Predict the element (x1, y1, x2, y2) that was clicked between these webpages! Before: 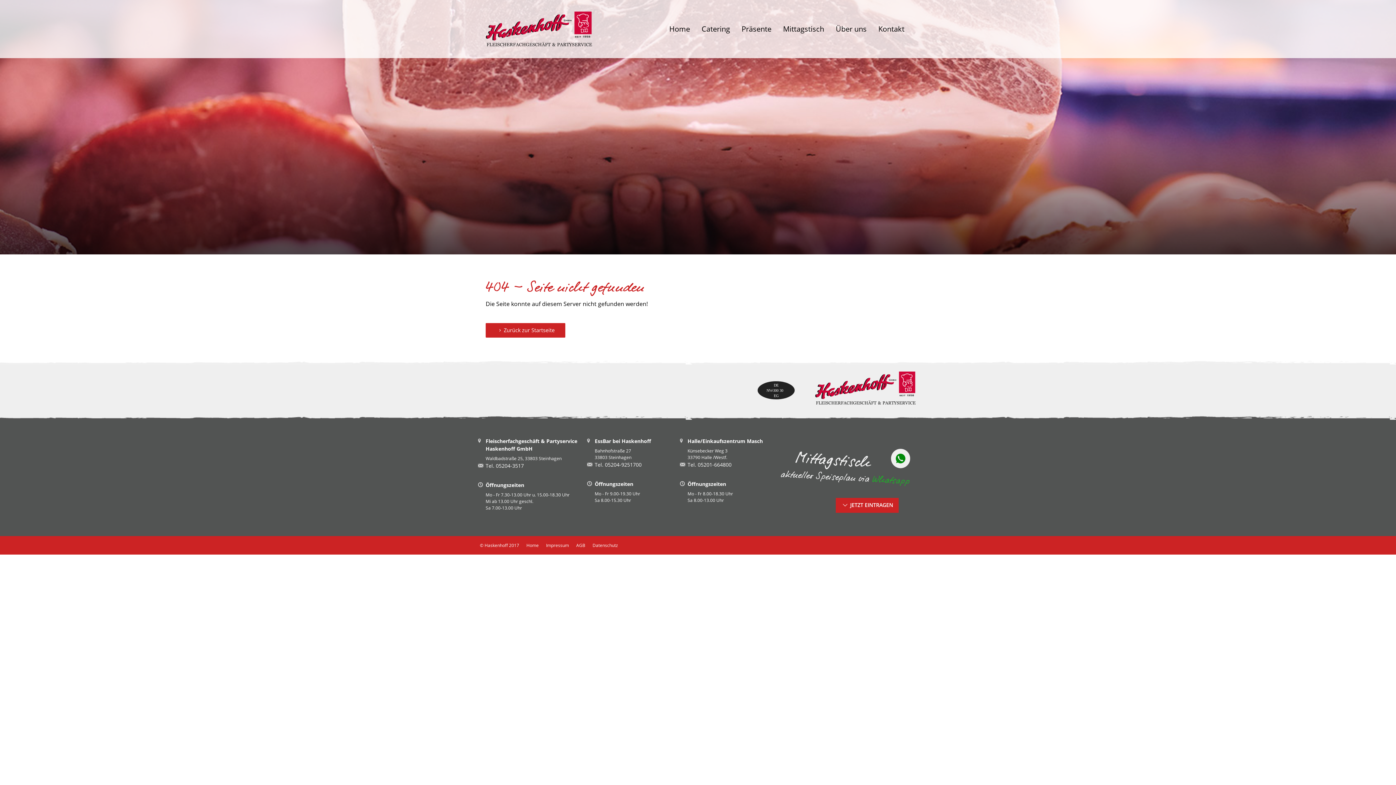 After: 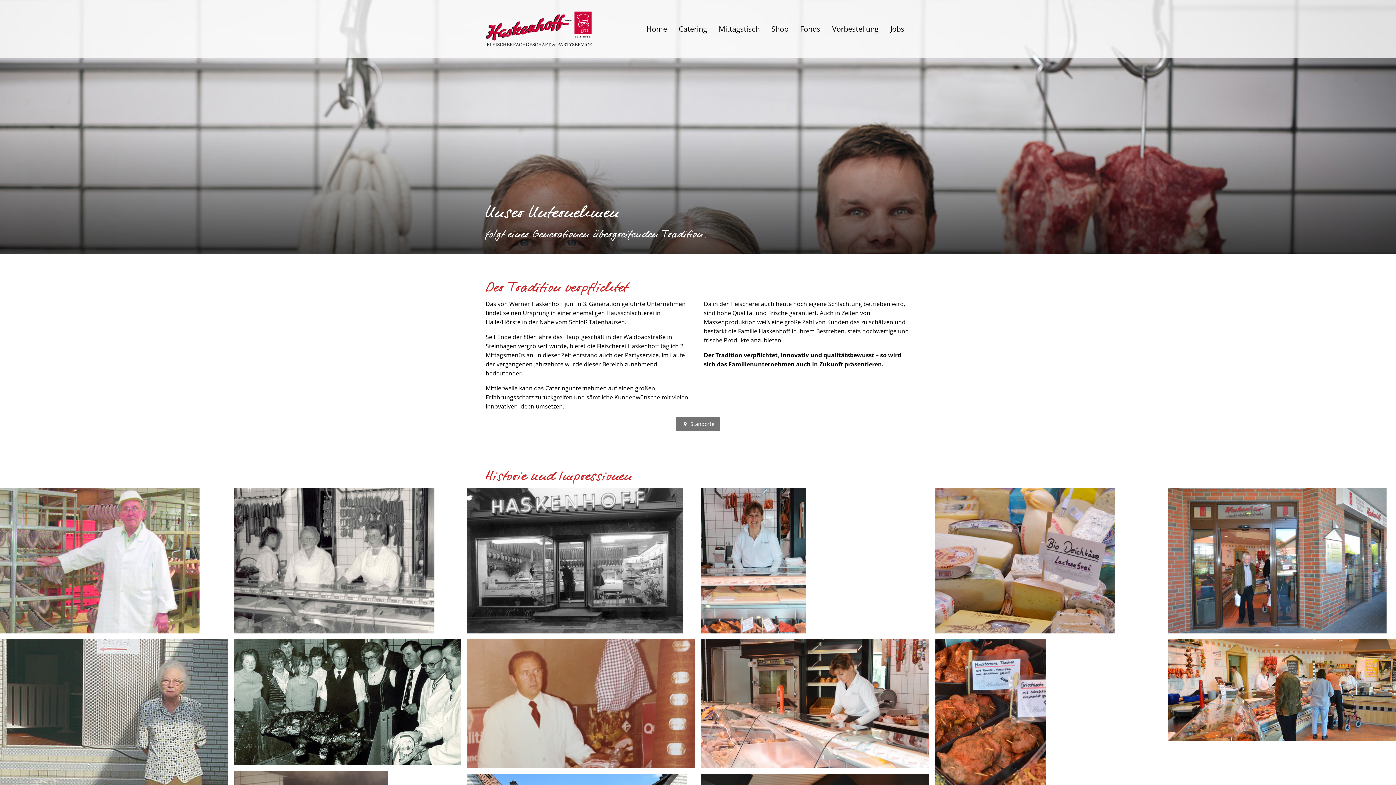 Action: label: Über uns bbox: (830, 0, 872, 58)